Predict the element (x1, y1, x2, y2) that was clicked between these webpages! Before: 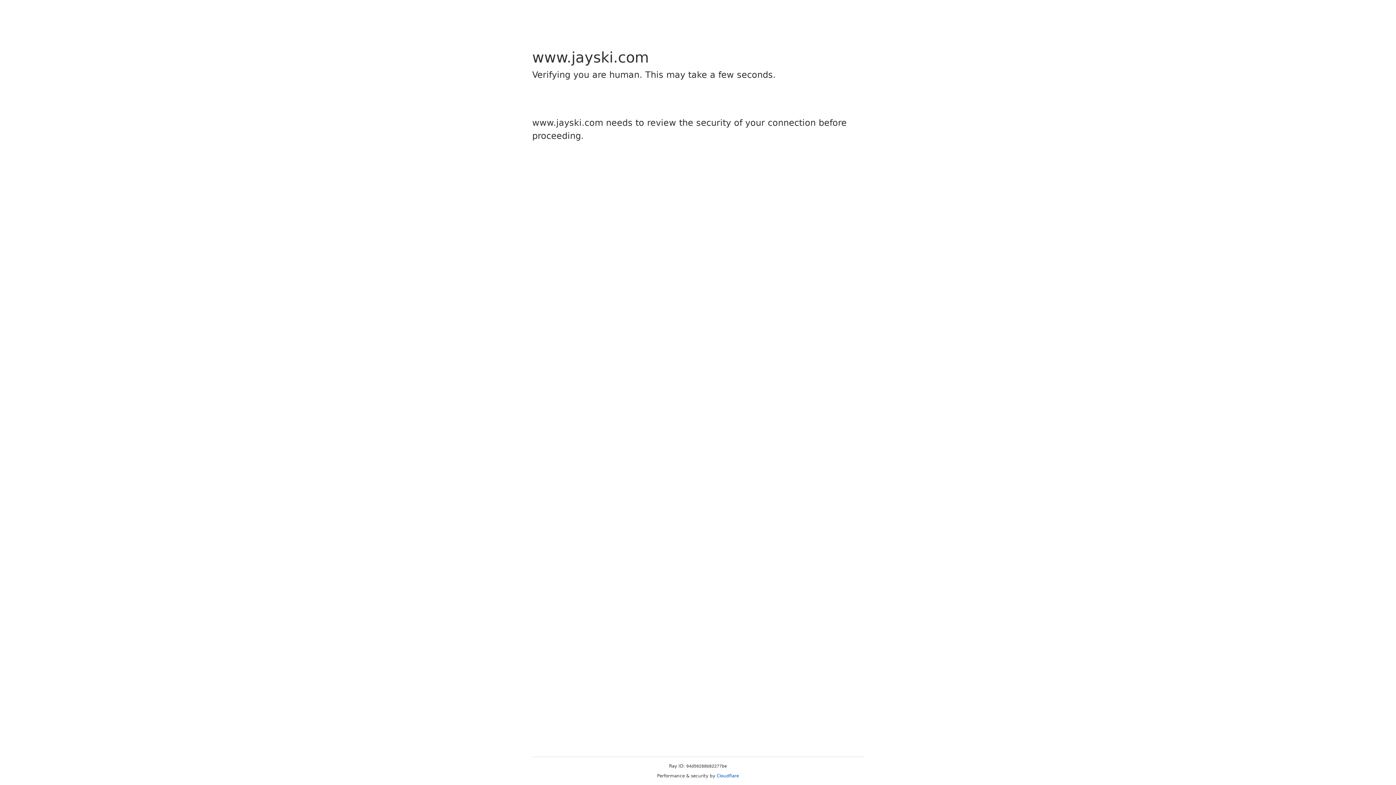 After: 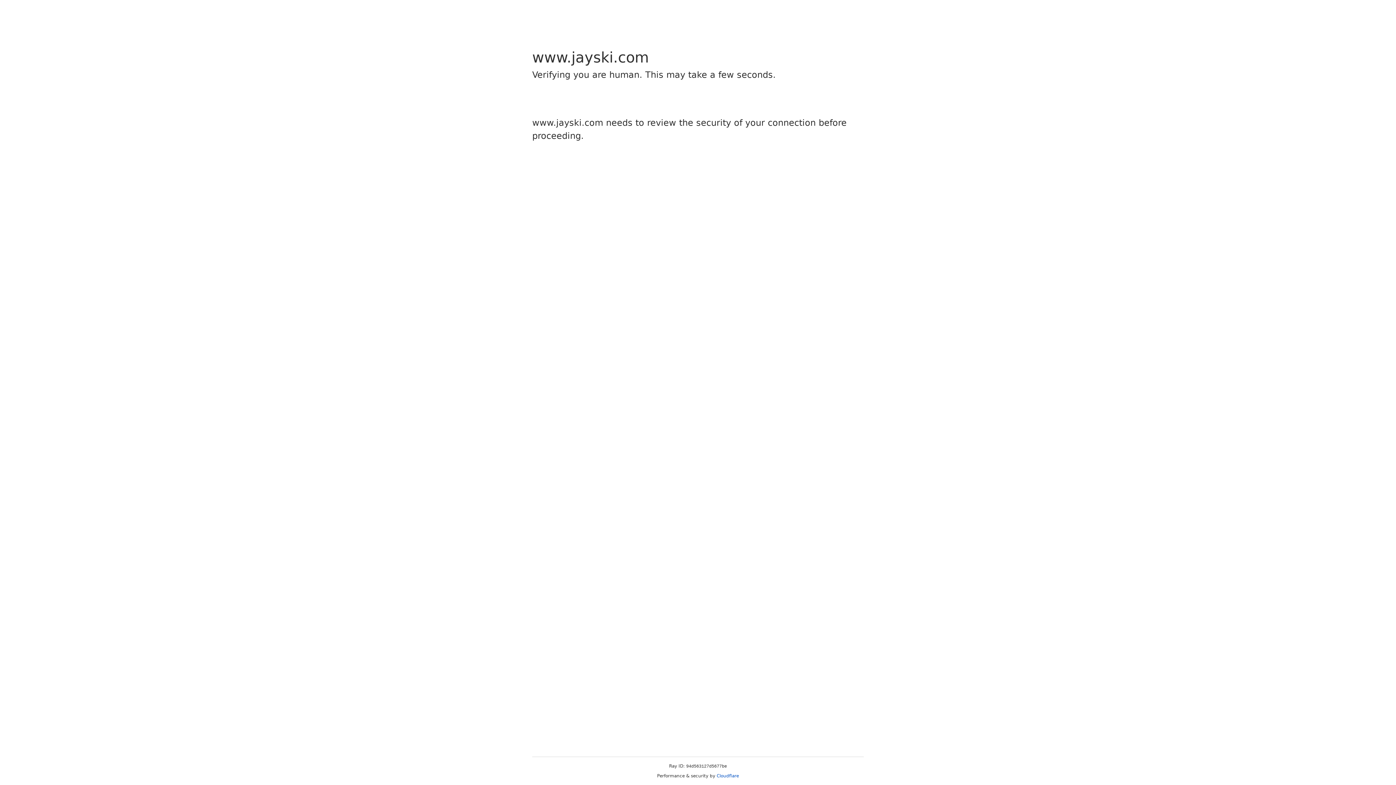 Action: label: Cloudflare bbox: (716, 773, 739, 778)